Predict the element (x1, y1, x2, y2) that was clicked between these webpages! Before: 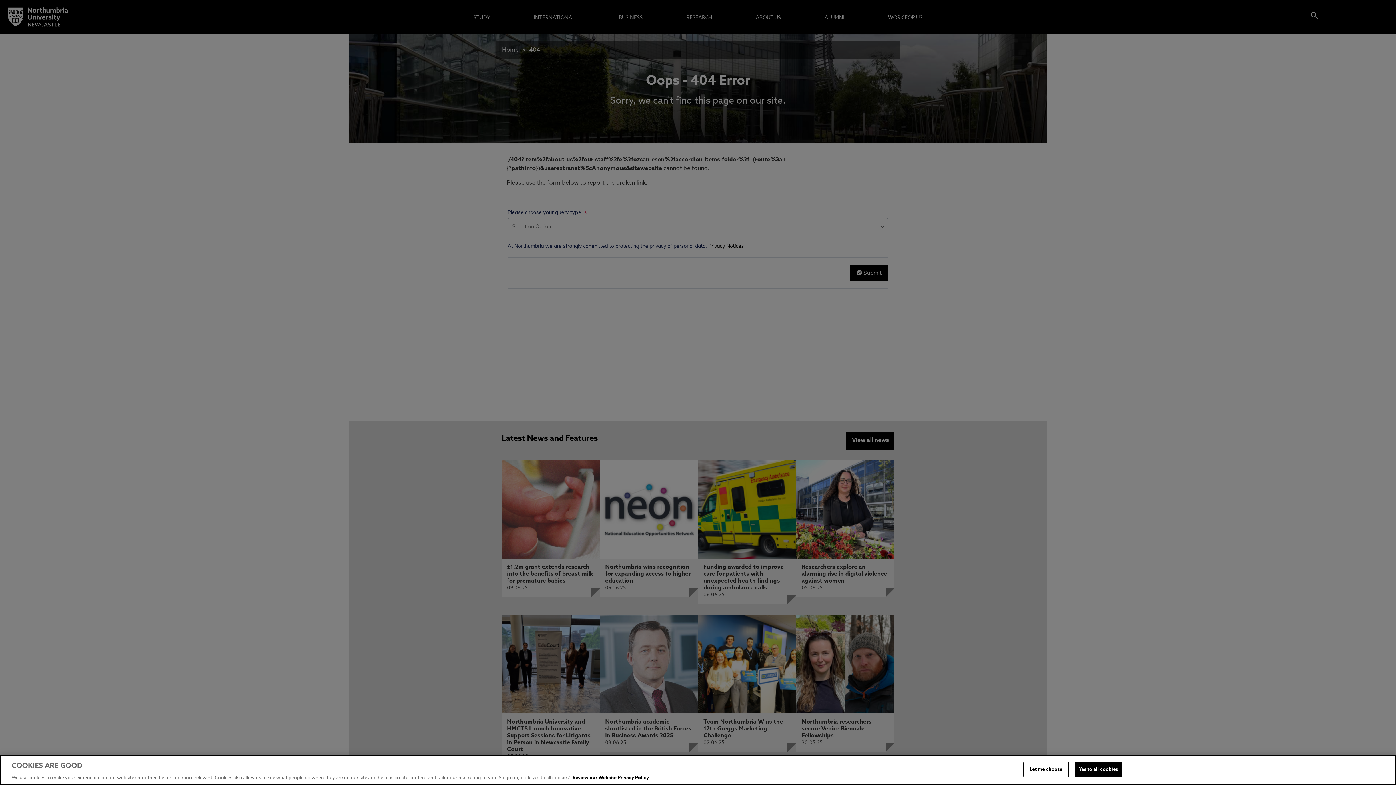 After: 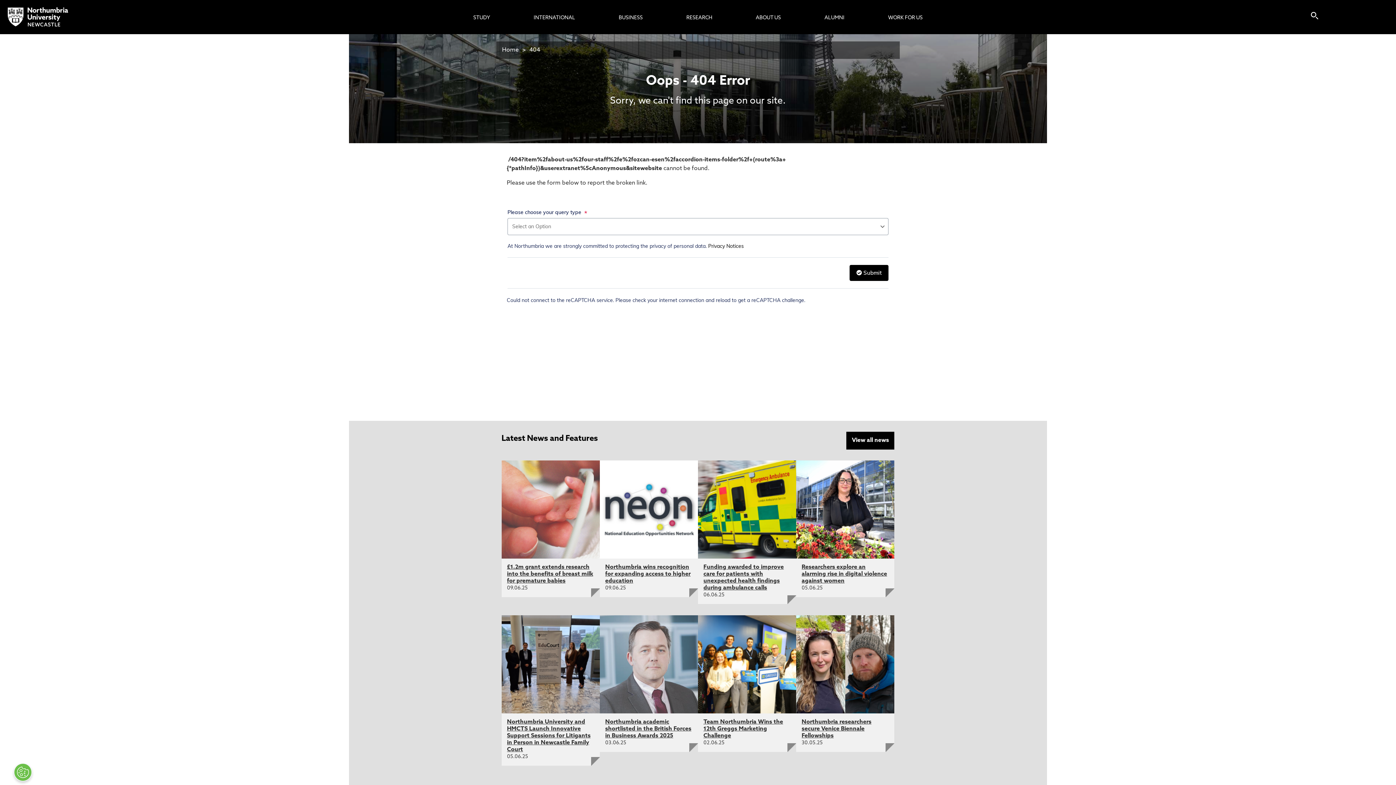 Action: bbox: (1075, 762, 1122, 777) label: Yes to all cookies